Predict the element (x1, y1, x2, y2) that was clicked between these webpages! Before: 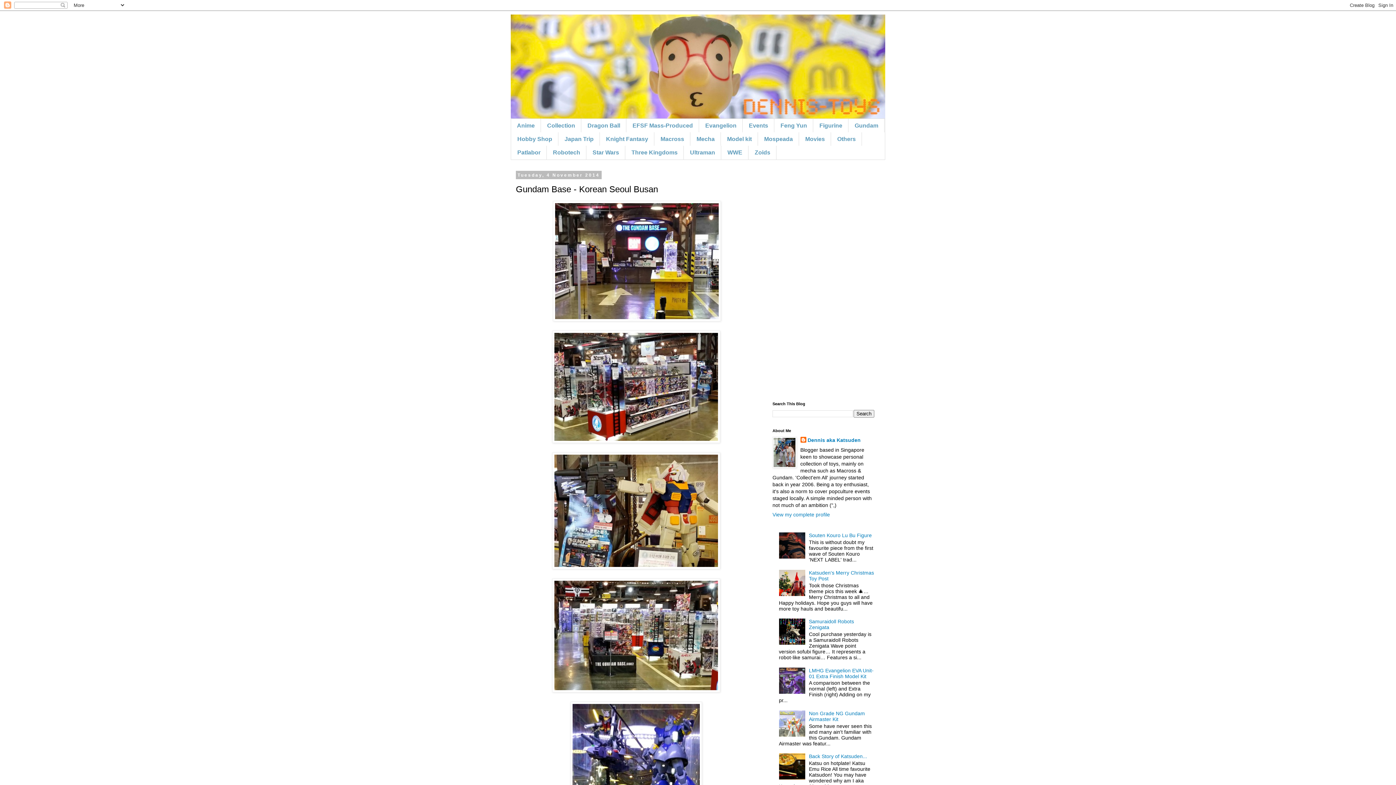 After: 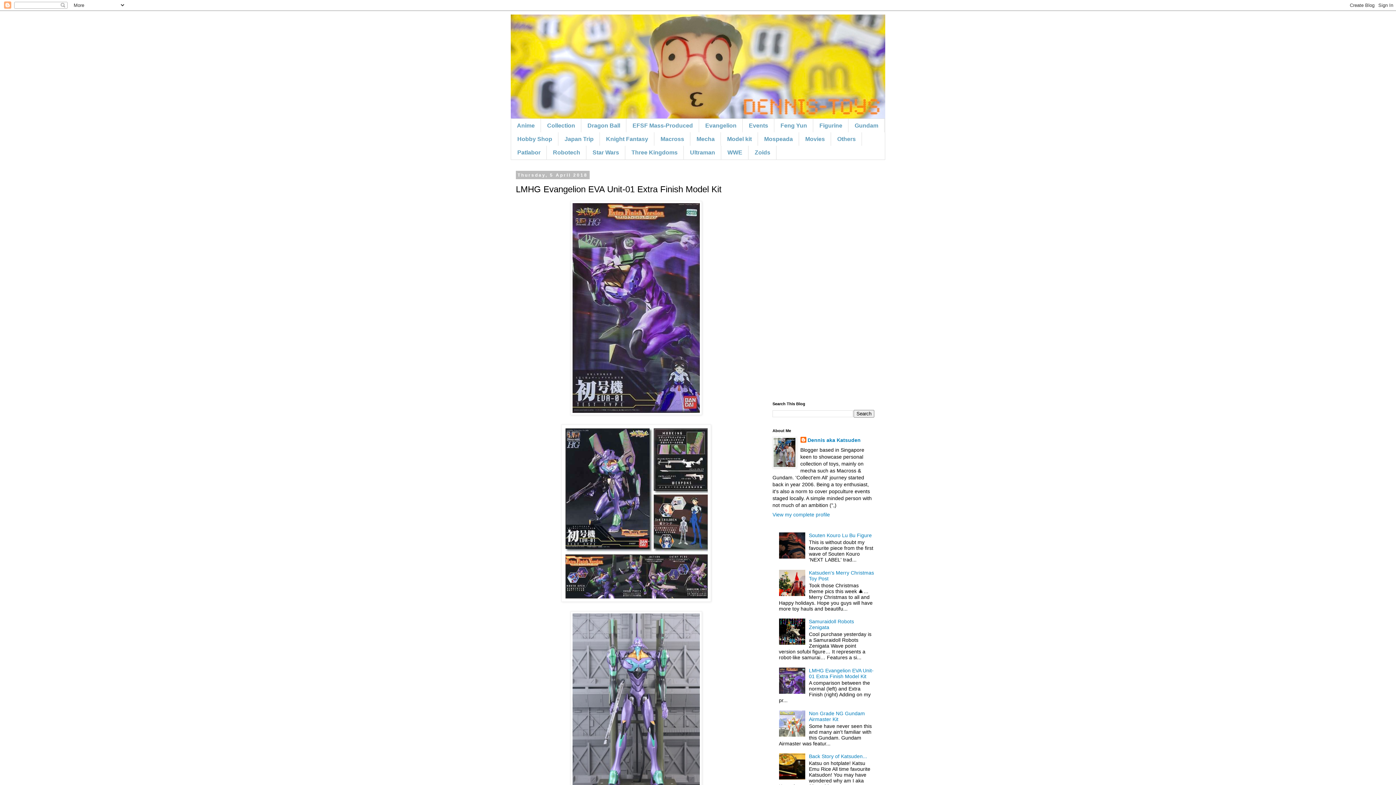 Action: bbox: (809, 667, 873, 679) label: LMHG Evangelion EVA Unit-01 Extra Finish Model Kit